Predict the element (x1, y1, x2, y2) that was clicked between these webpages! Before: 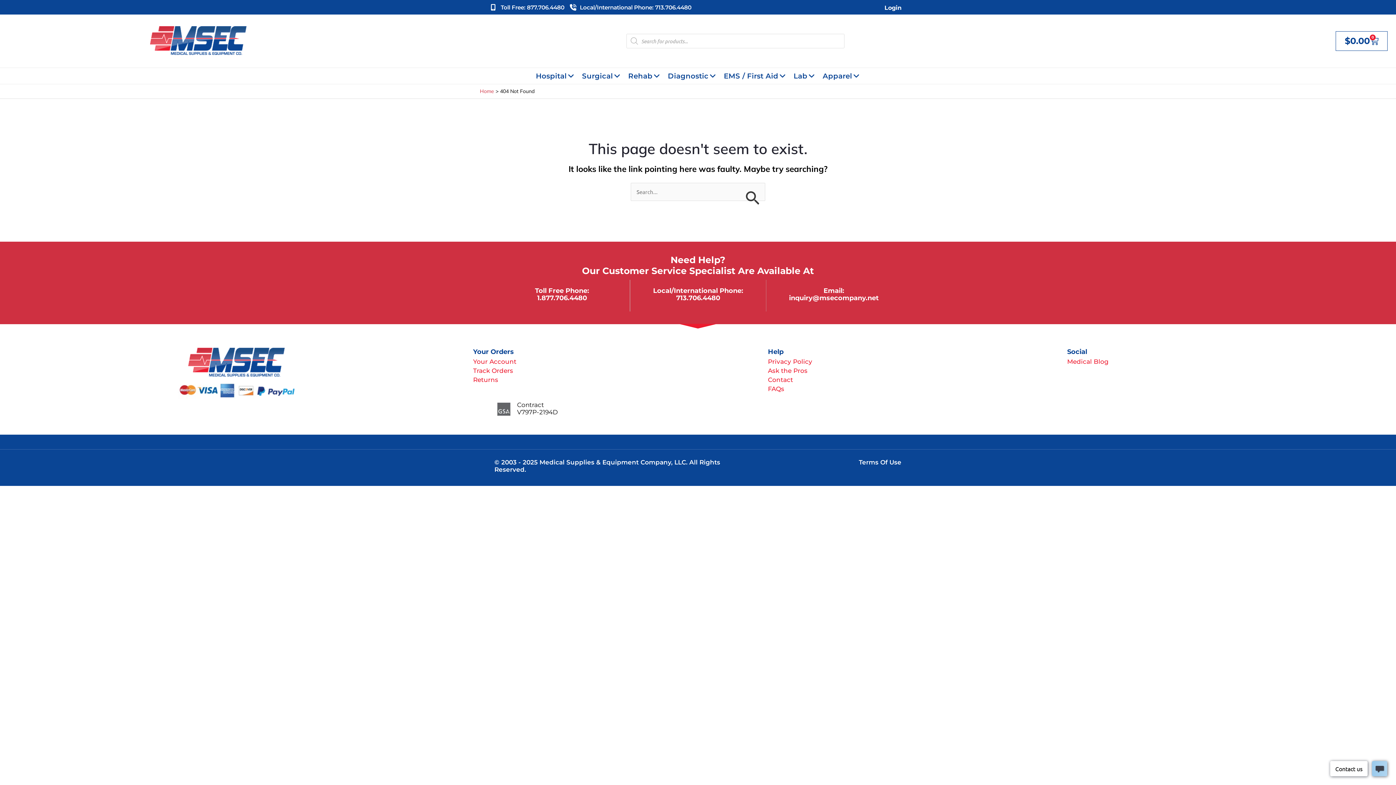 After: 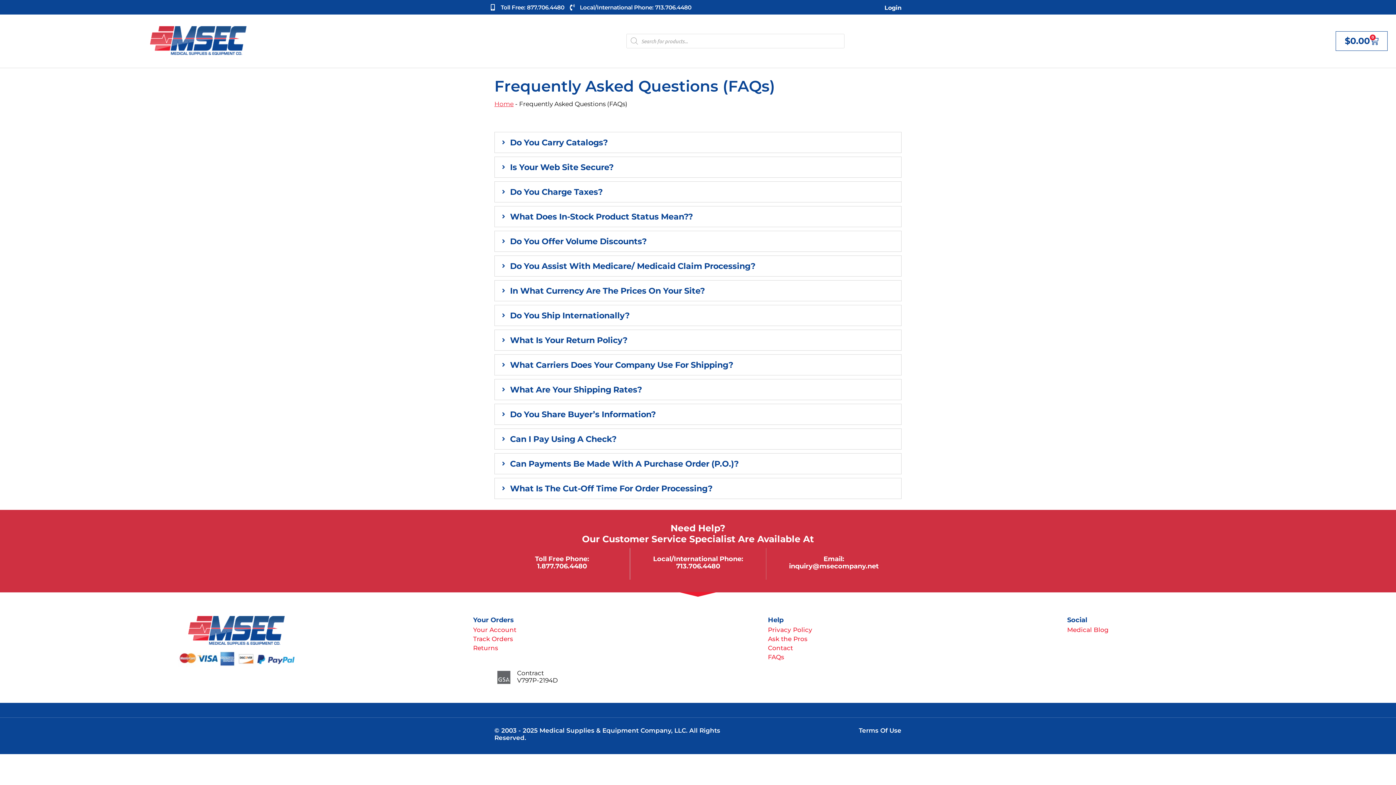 Action: bbox: (768, 385, 1067, 392) label: FAQs